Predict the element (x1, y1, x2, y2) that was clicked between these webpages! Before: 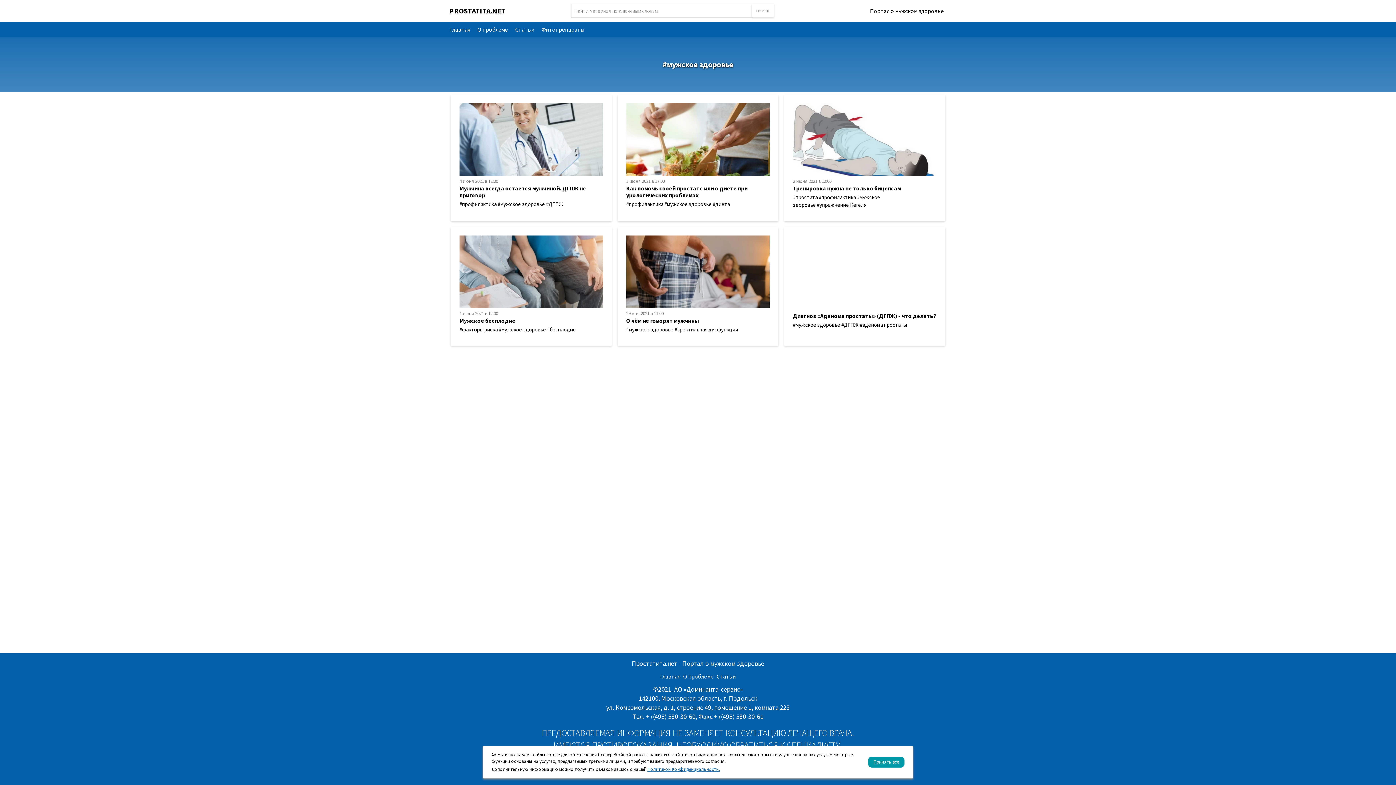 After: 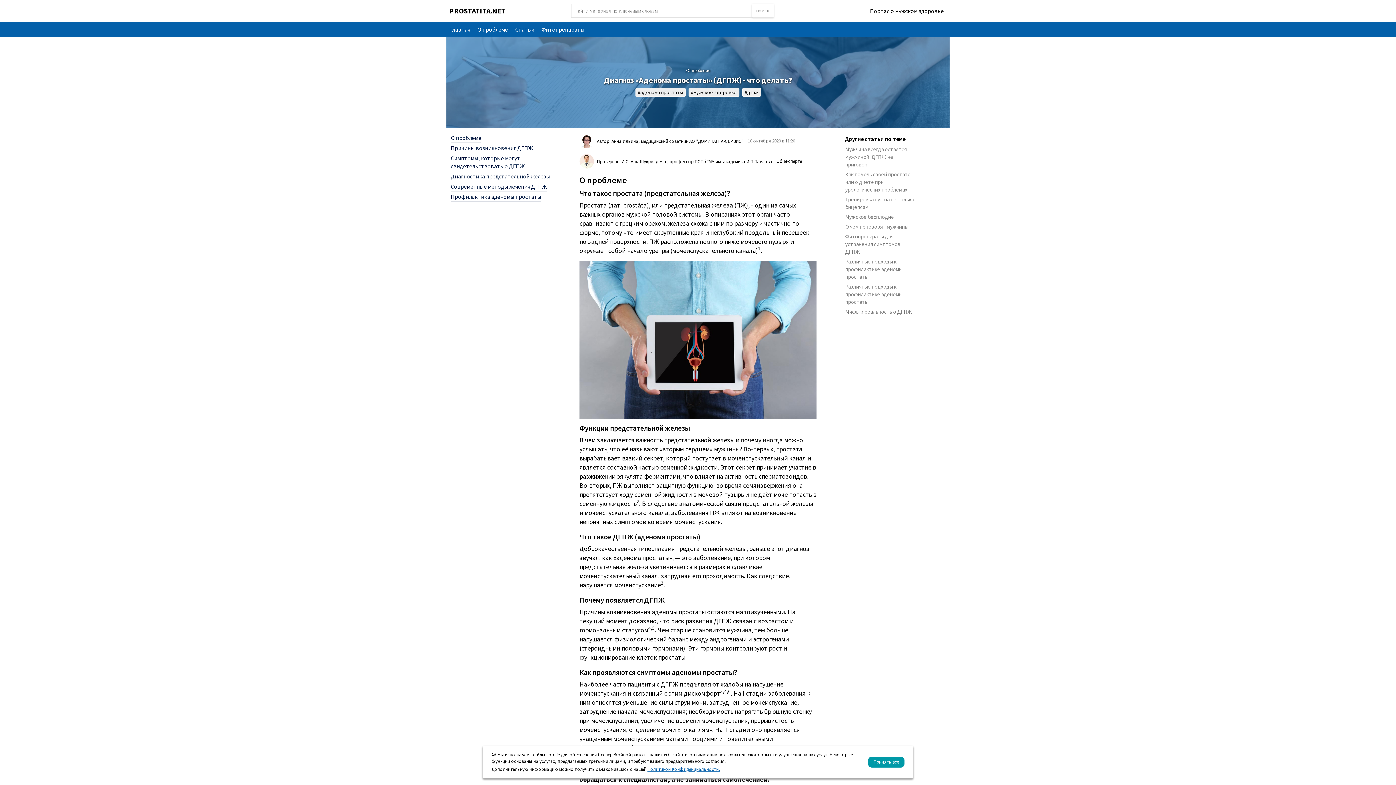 Action: label: О проблеме bbox: (473, 21, 511, 37)